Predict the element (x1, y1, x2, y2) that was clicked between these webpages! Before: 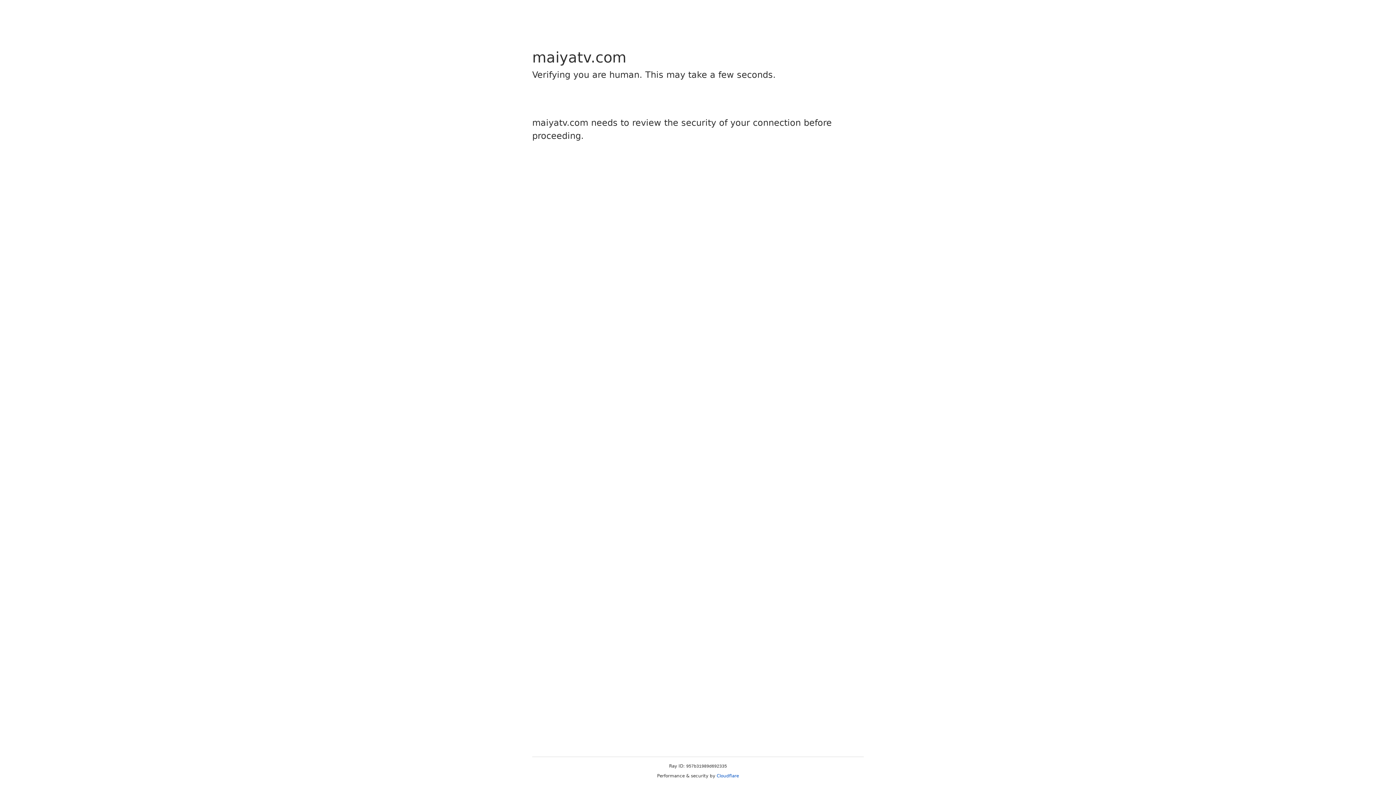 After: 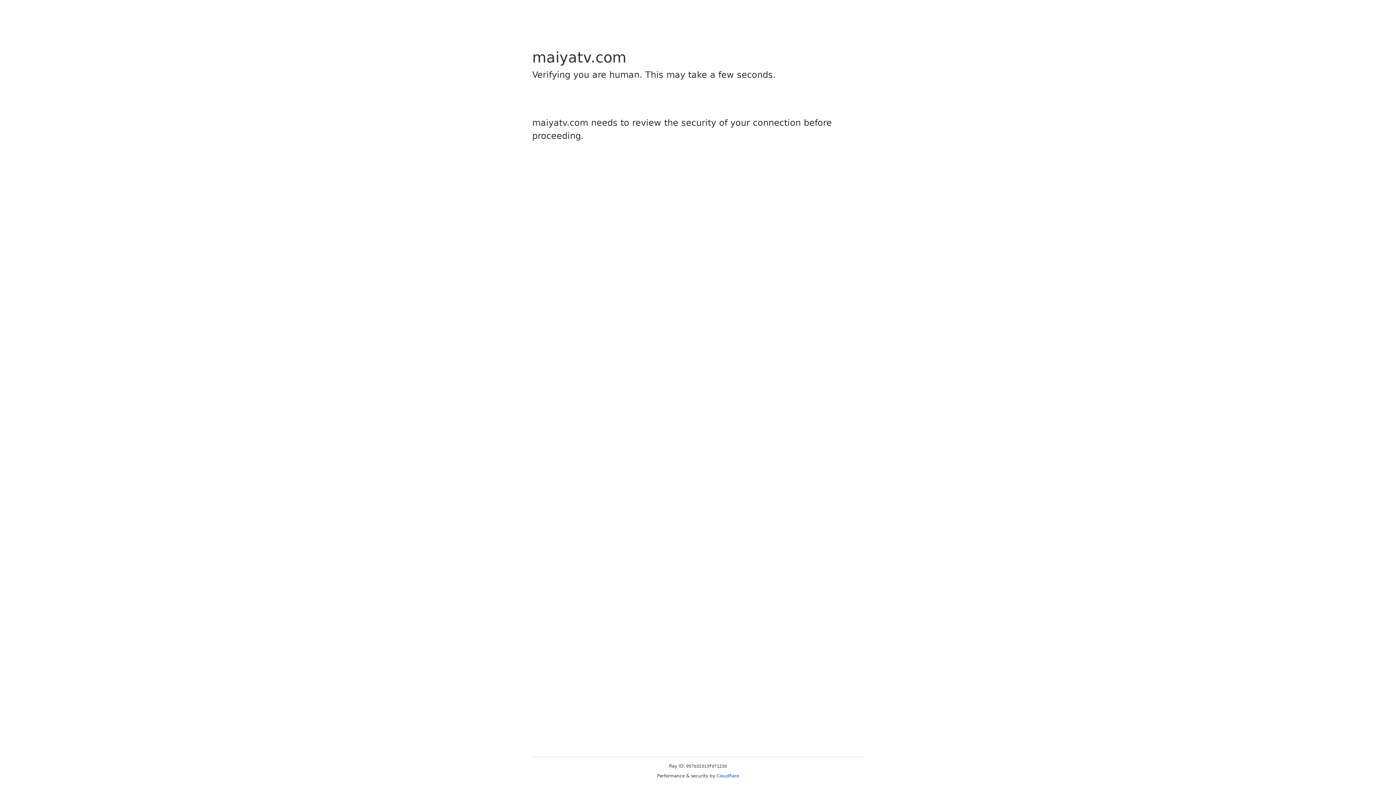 Action: label: Cloudflare bbox: (716, 773, 739, 778)